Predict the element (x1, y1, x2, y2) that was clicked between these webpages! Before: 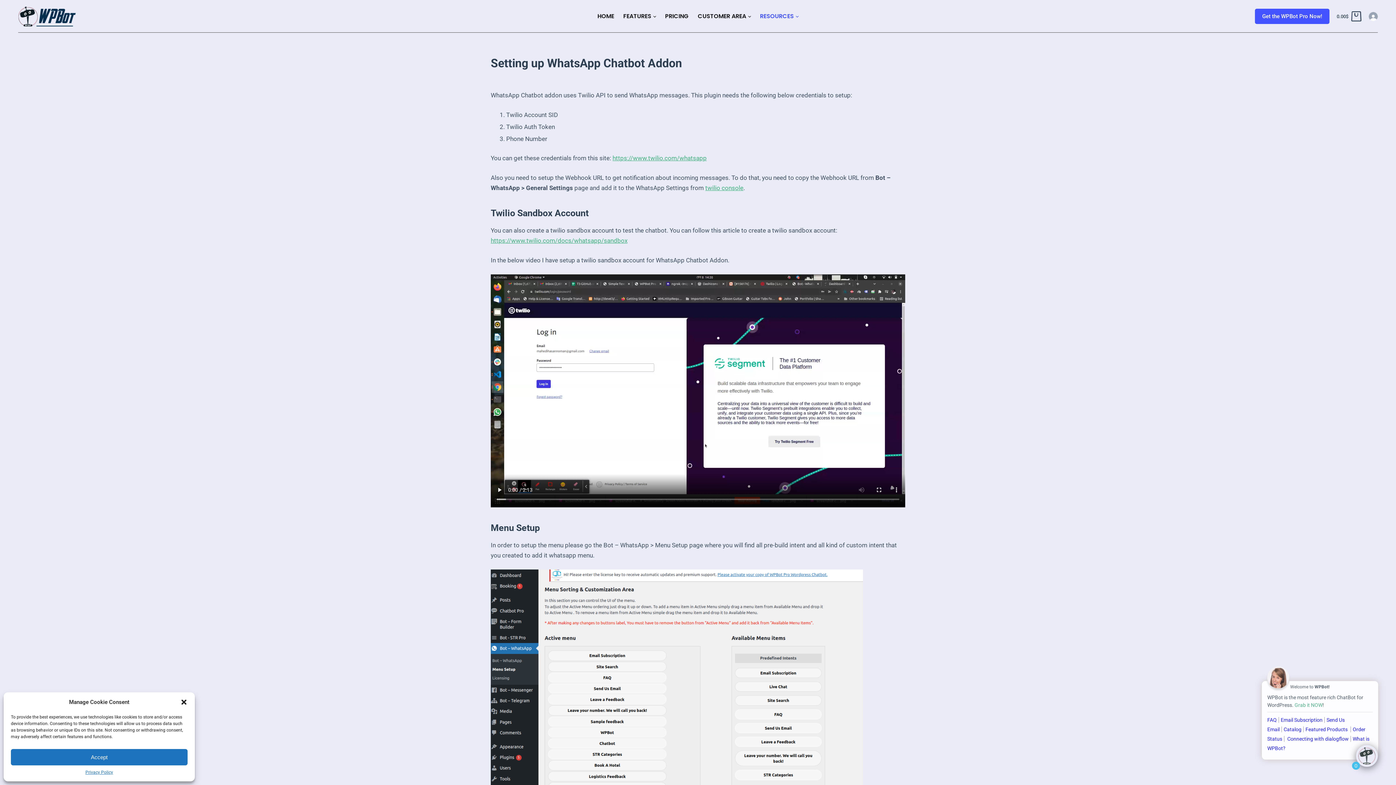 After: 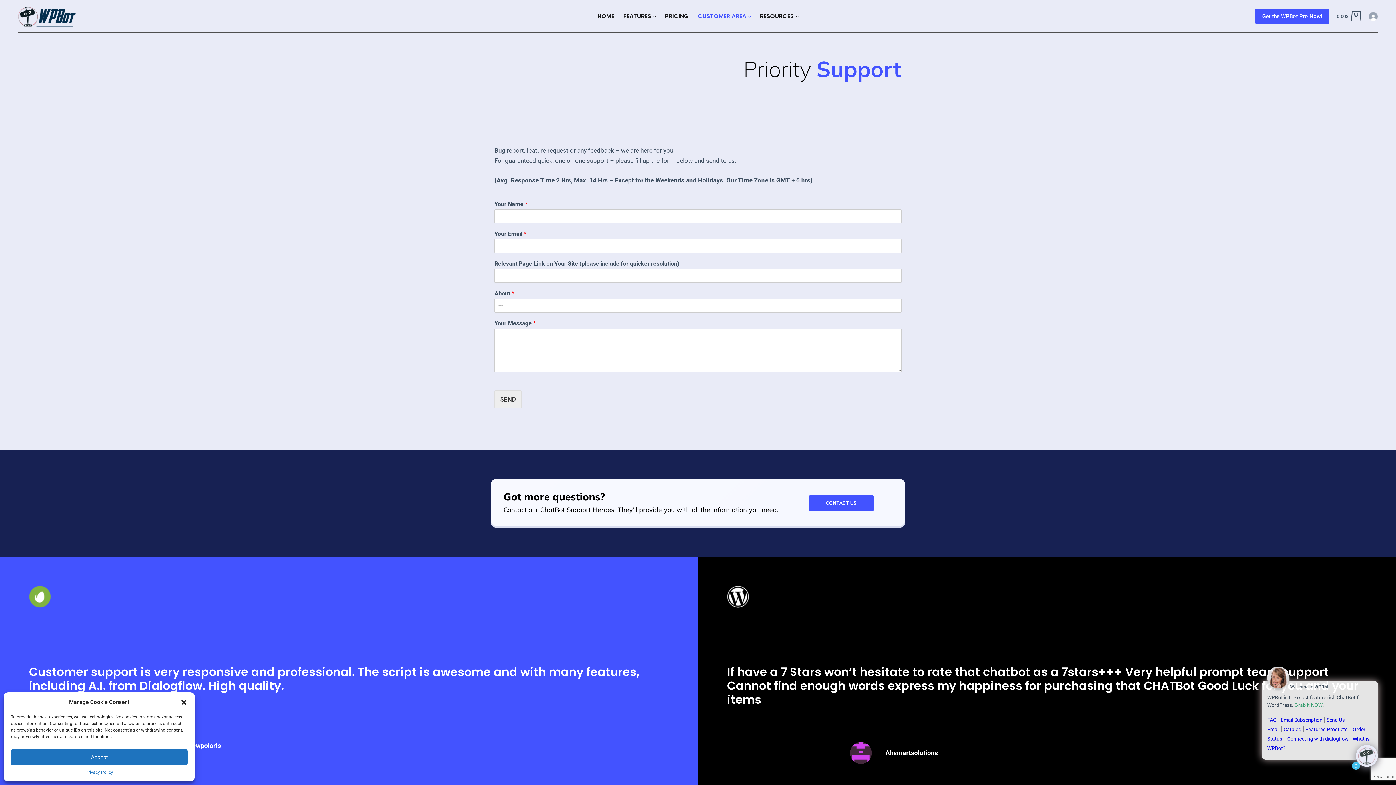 Action: bbox: (693, 0, 755, 32) label: CUSTOMER AREA